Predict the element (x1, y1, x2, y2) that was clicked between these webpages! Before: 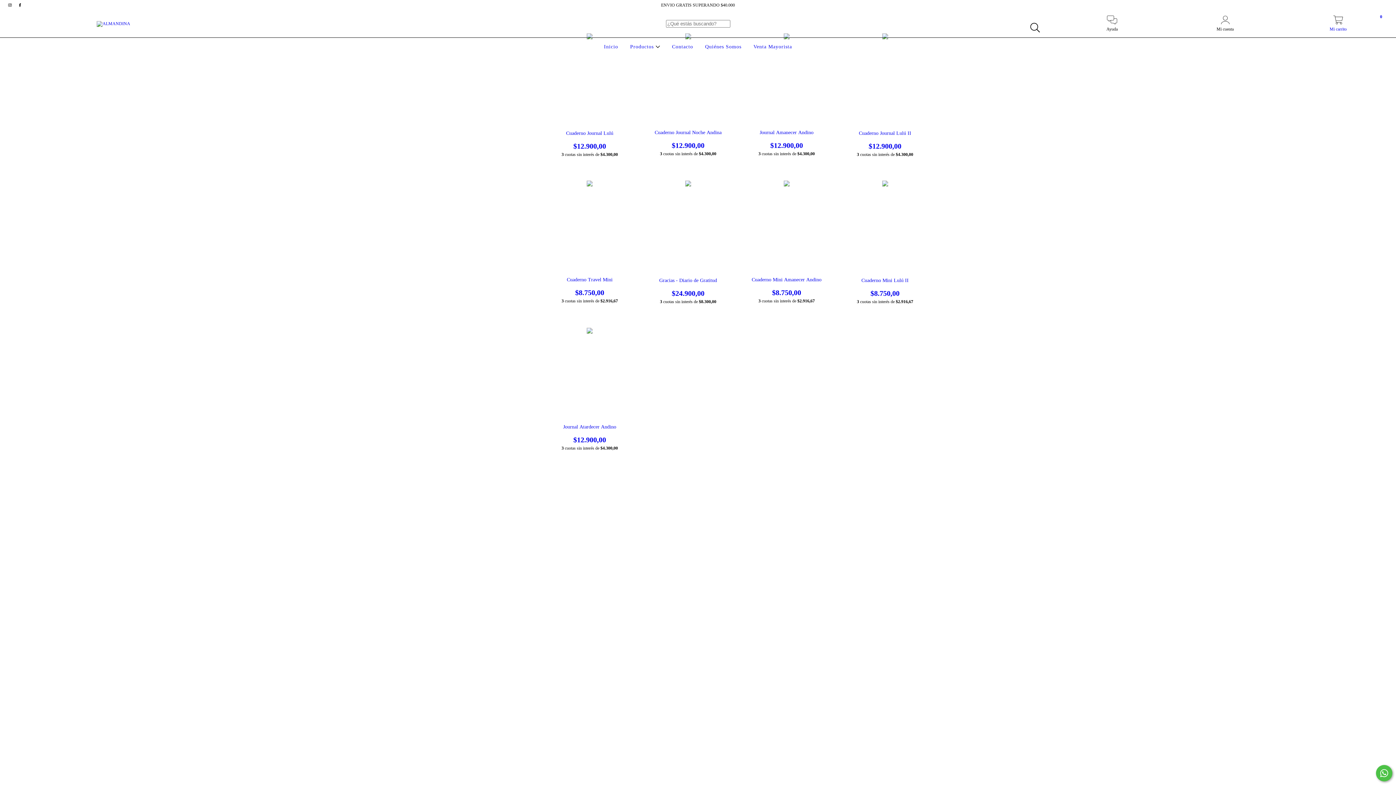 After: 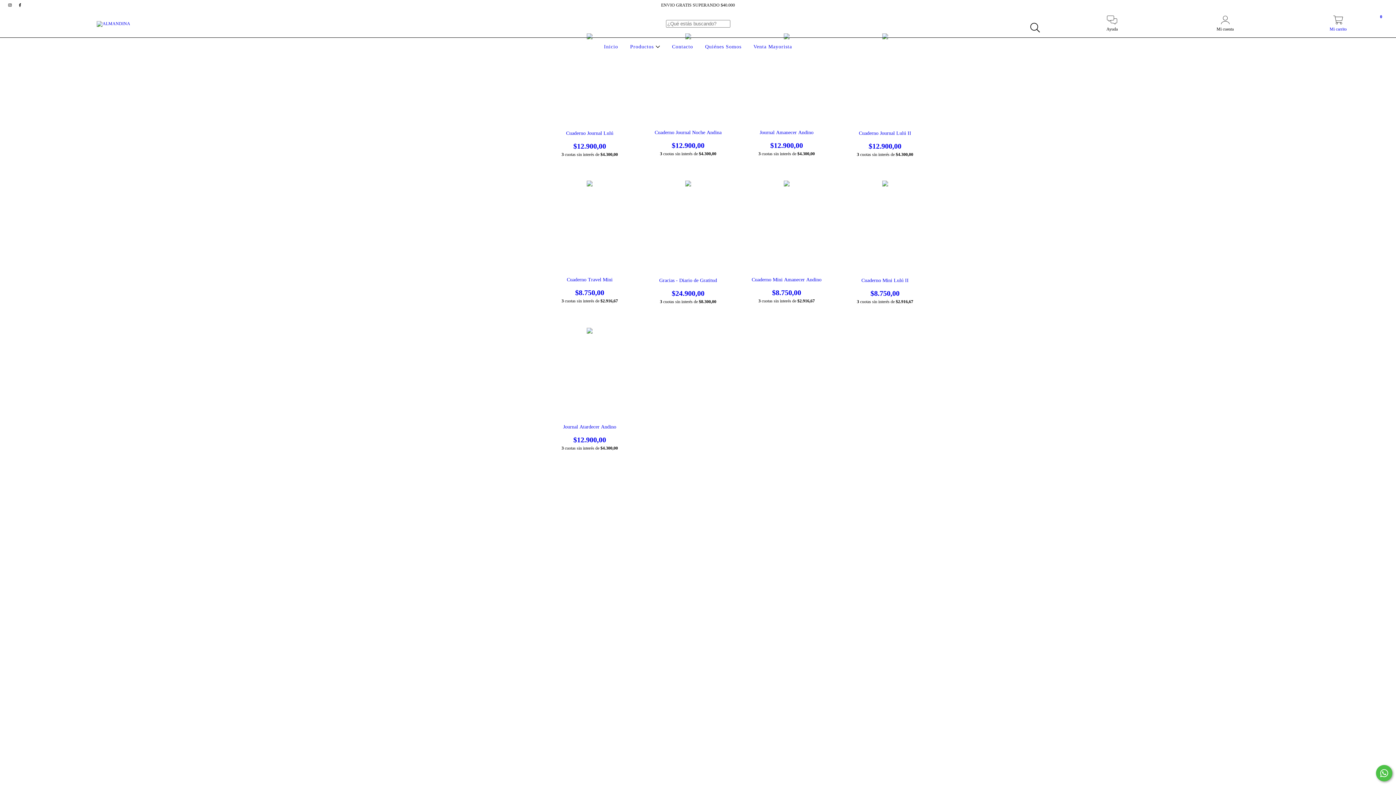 Action: bbox: (5, 2, 15, 7) label: instagram ALMANDINA